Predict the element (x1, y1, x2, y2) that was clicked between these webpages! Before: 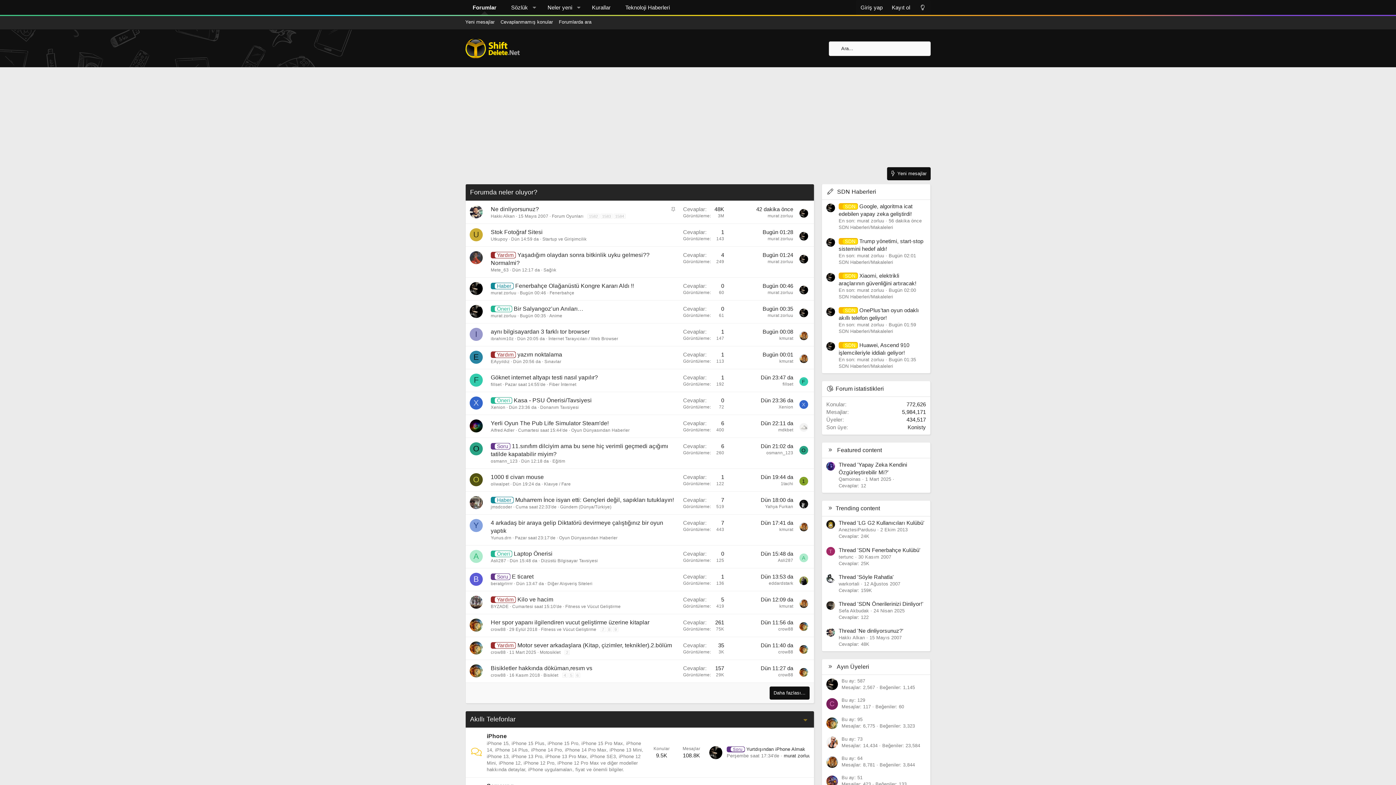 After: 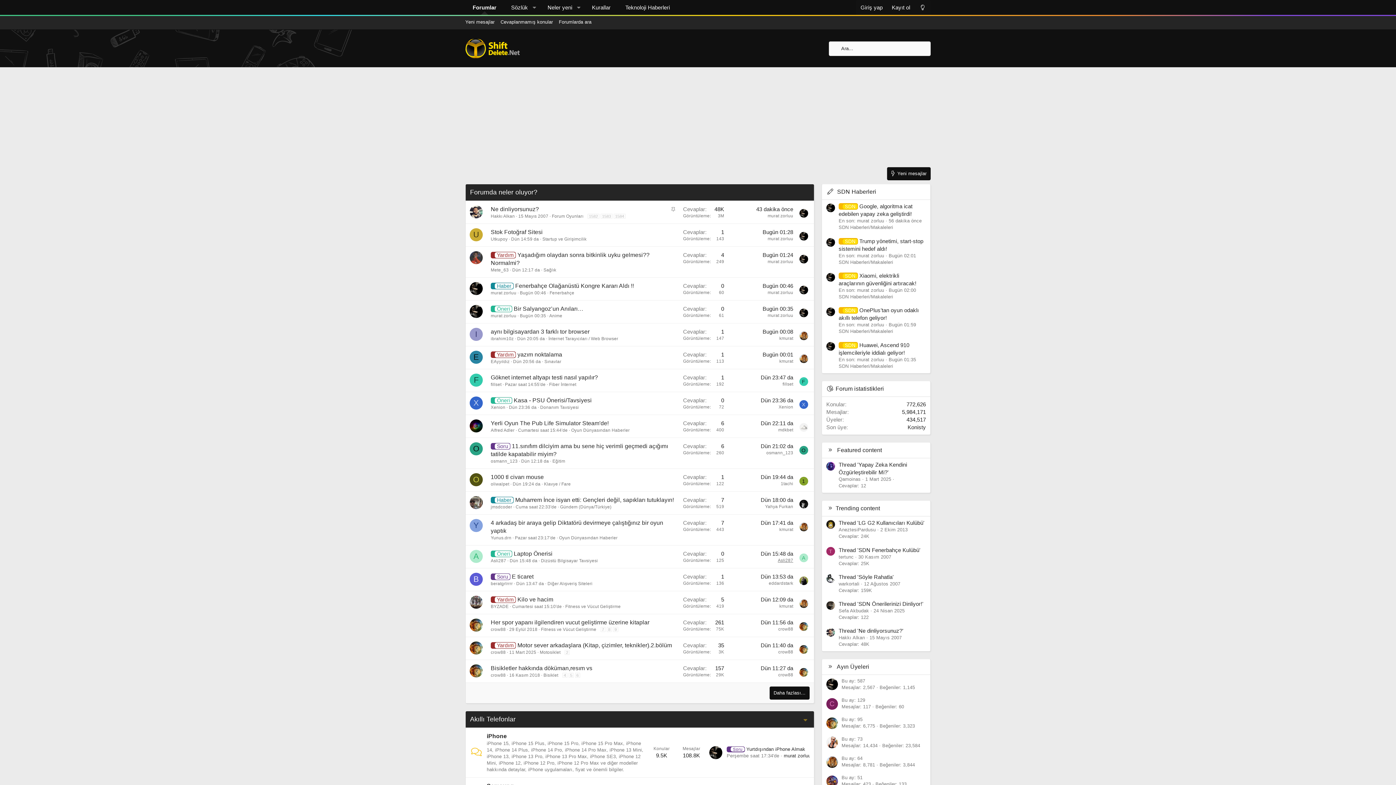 Action: label: Asli287 bbox: (778, 558, 793, 563)